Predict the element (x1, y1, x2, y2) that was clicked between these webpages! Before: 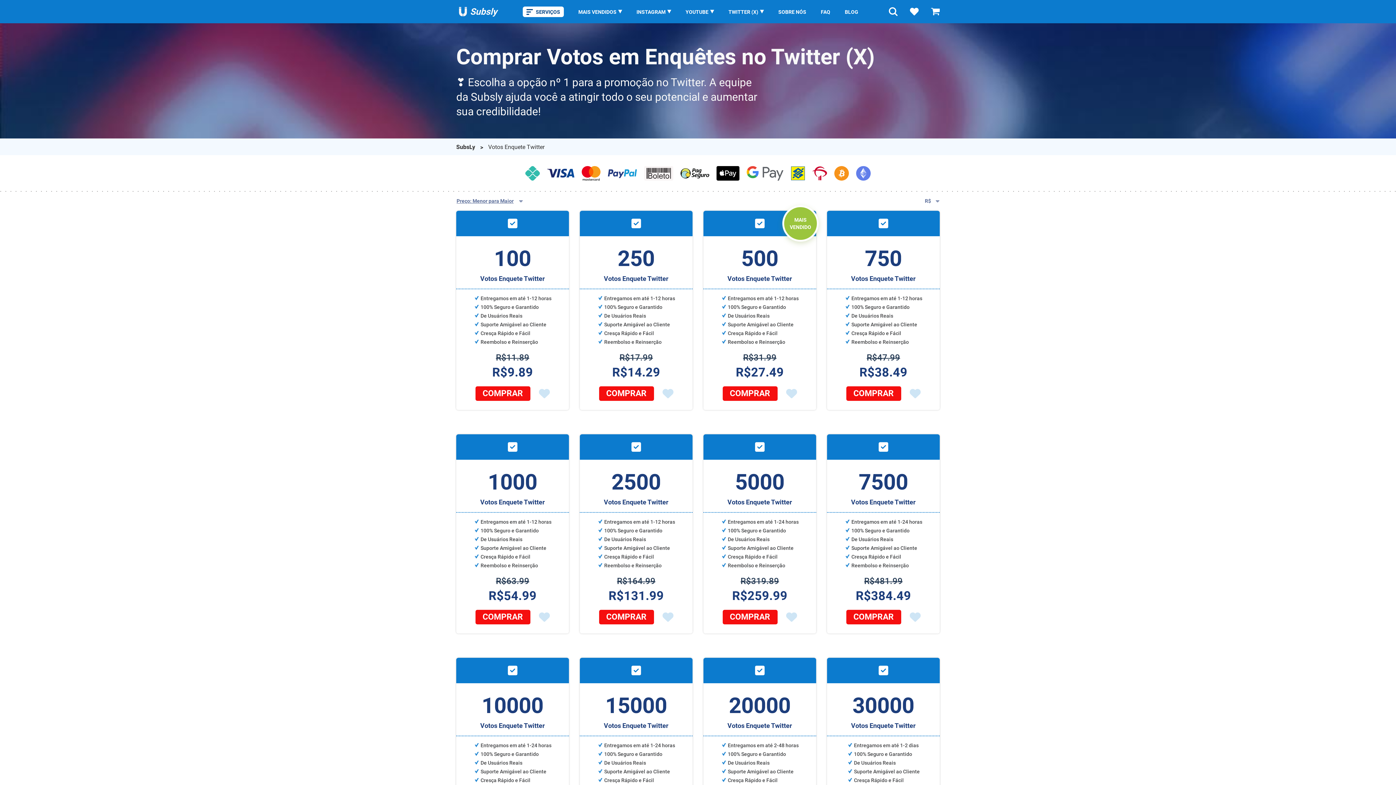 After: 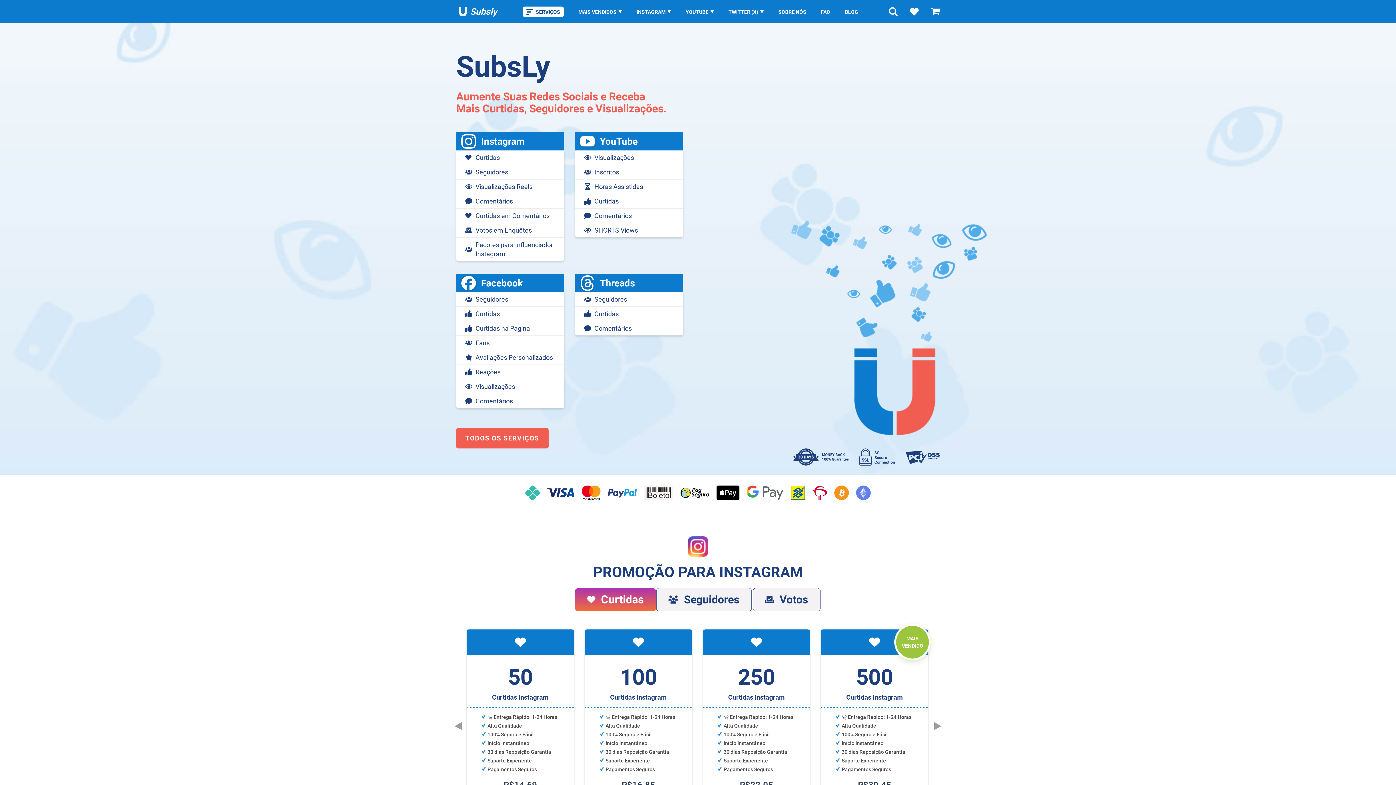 Action: bbox: (456, 6, 500, 17) label: Logo